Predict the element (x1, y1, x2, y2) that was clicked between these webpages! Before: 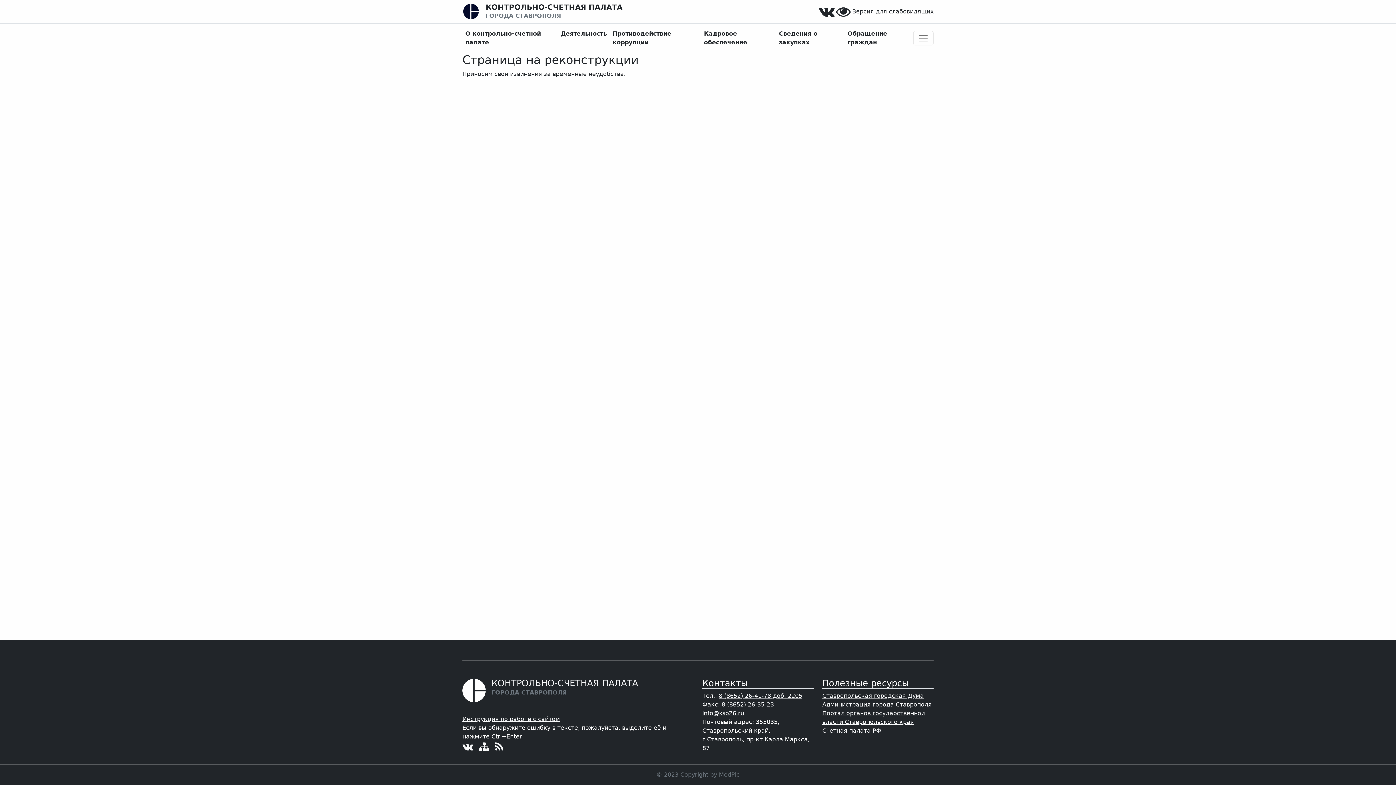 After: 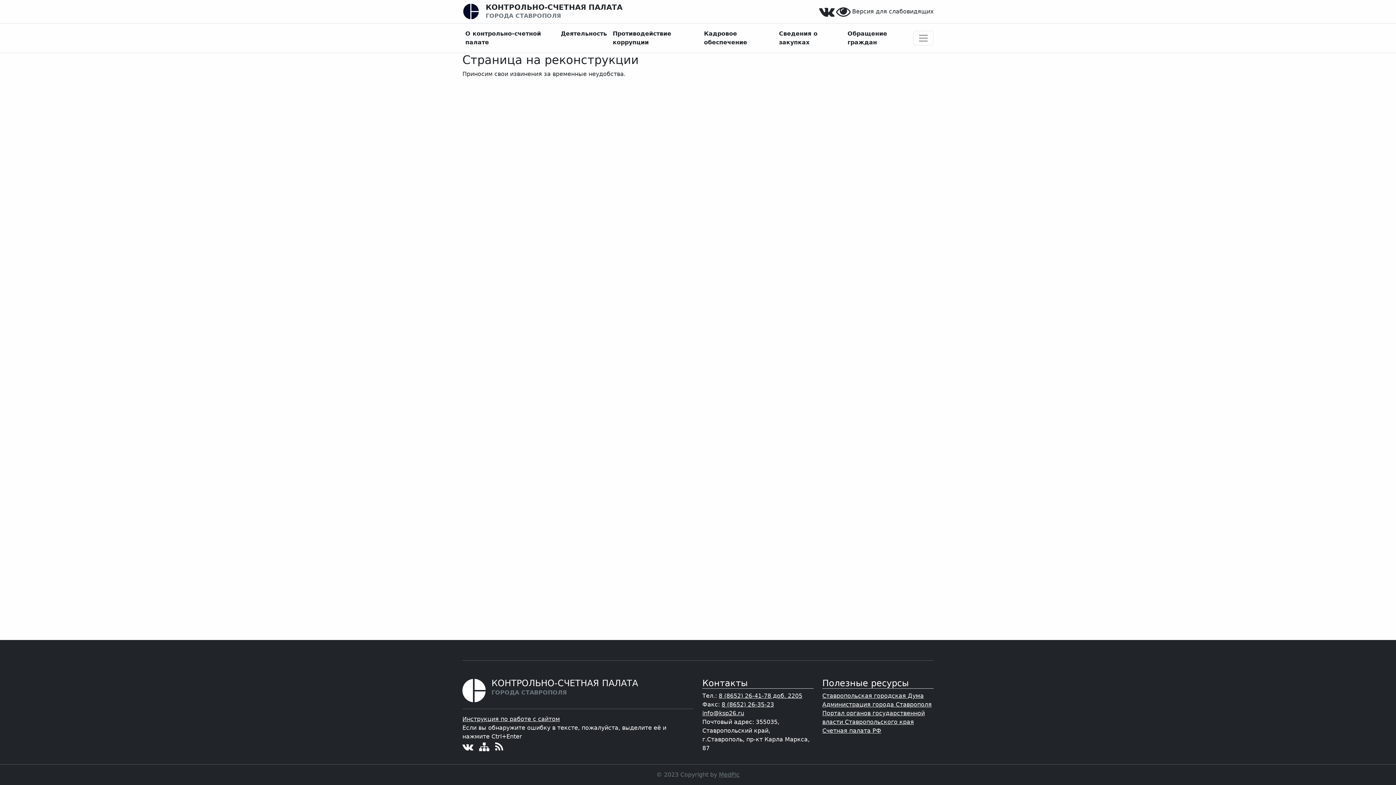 Action: bbox: (462, 741, 473, 753)